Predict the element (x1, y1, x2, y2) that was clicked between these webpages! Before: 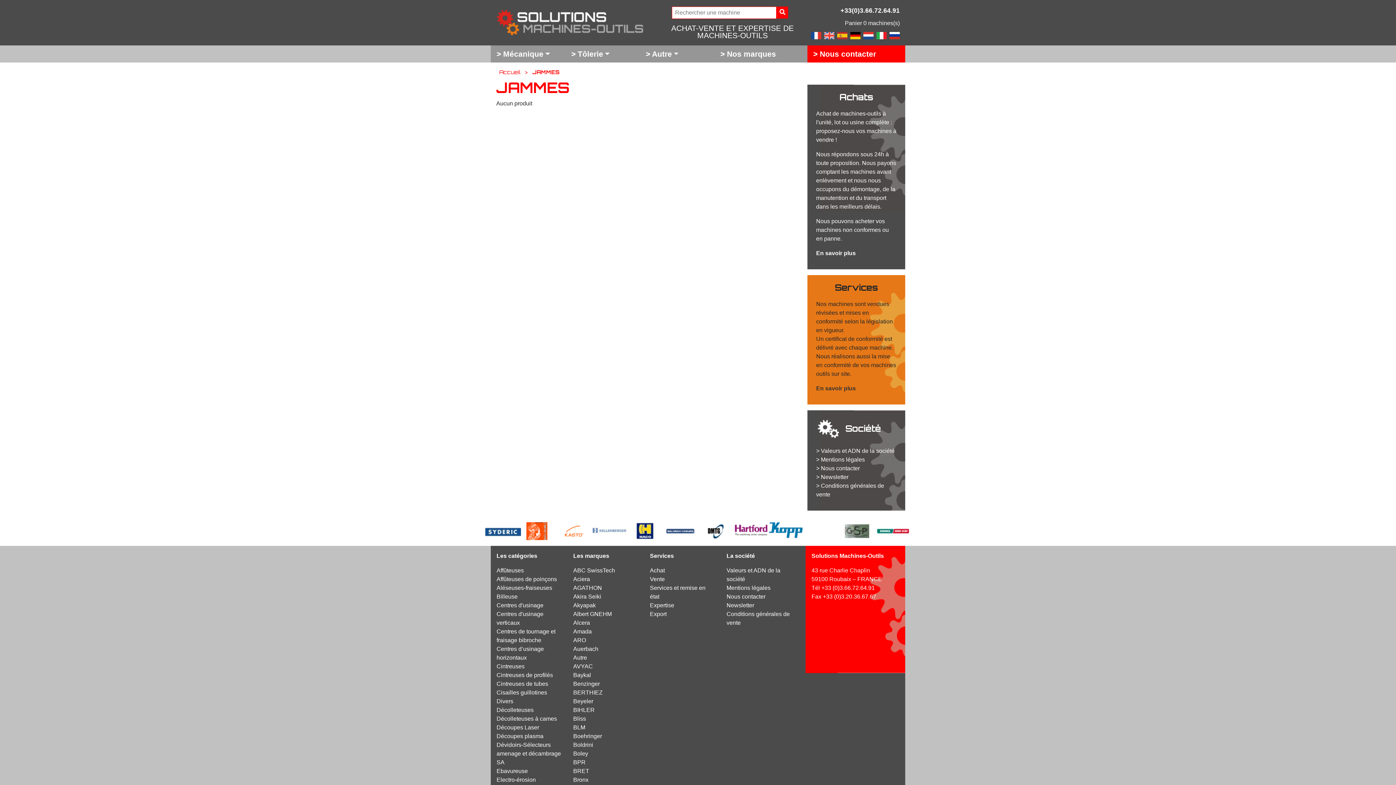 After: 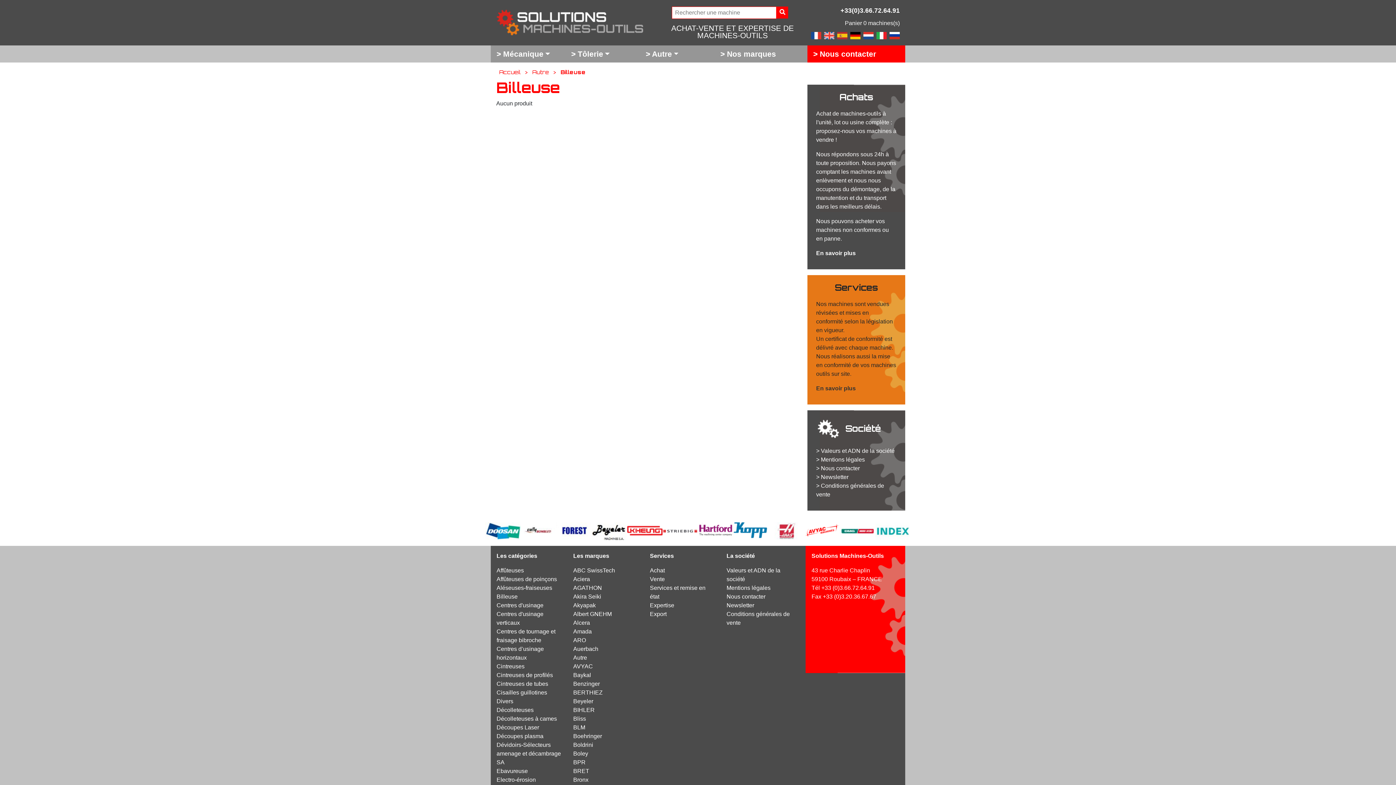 Action: bbox: (496, 593, 517, 599) label: Billeuse